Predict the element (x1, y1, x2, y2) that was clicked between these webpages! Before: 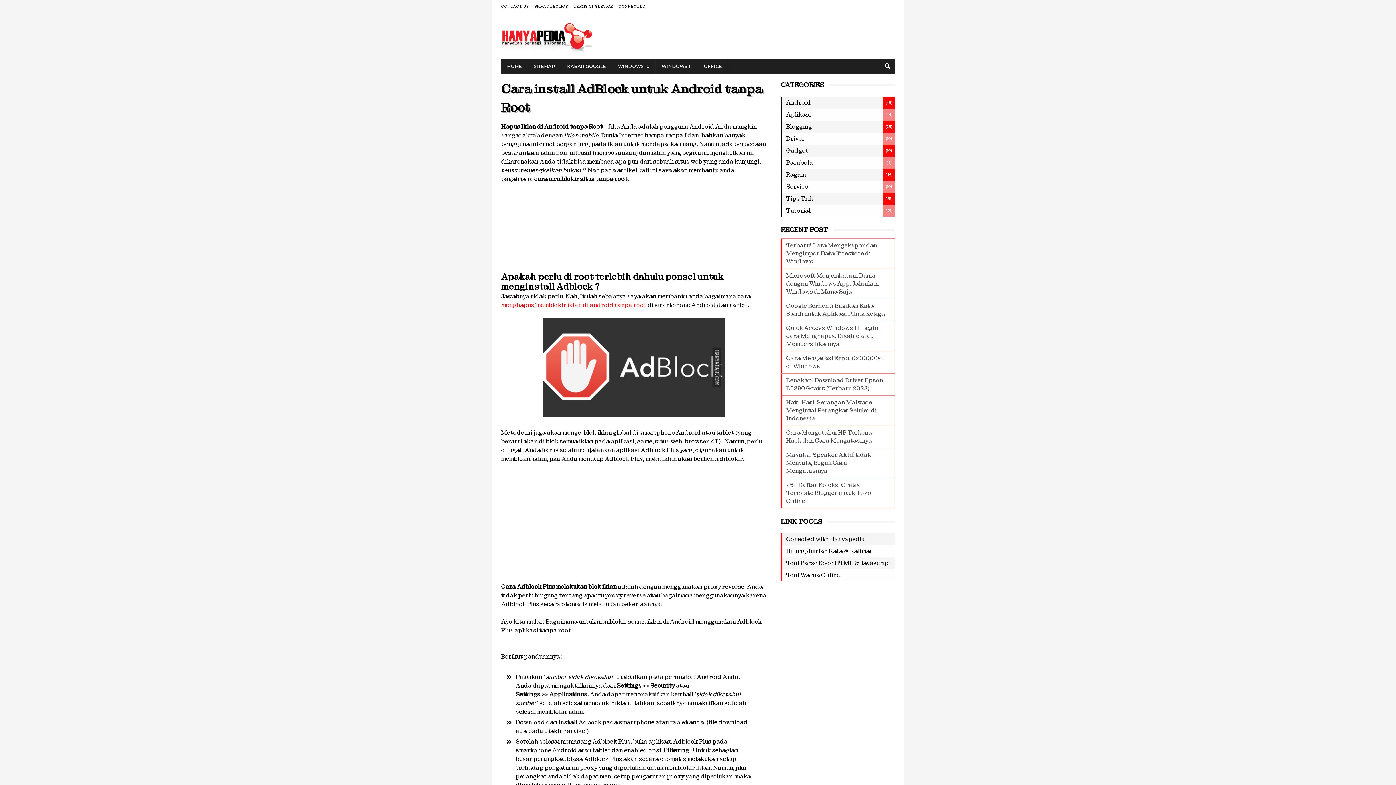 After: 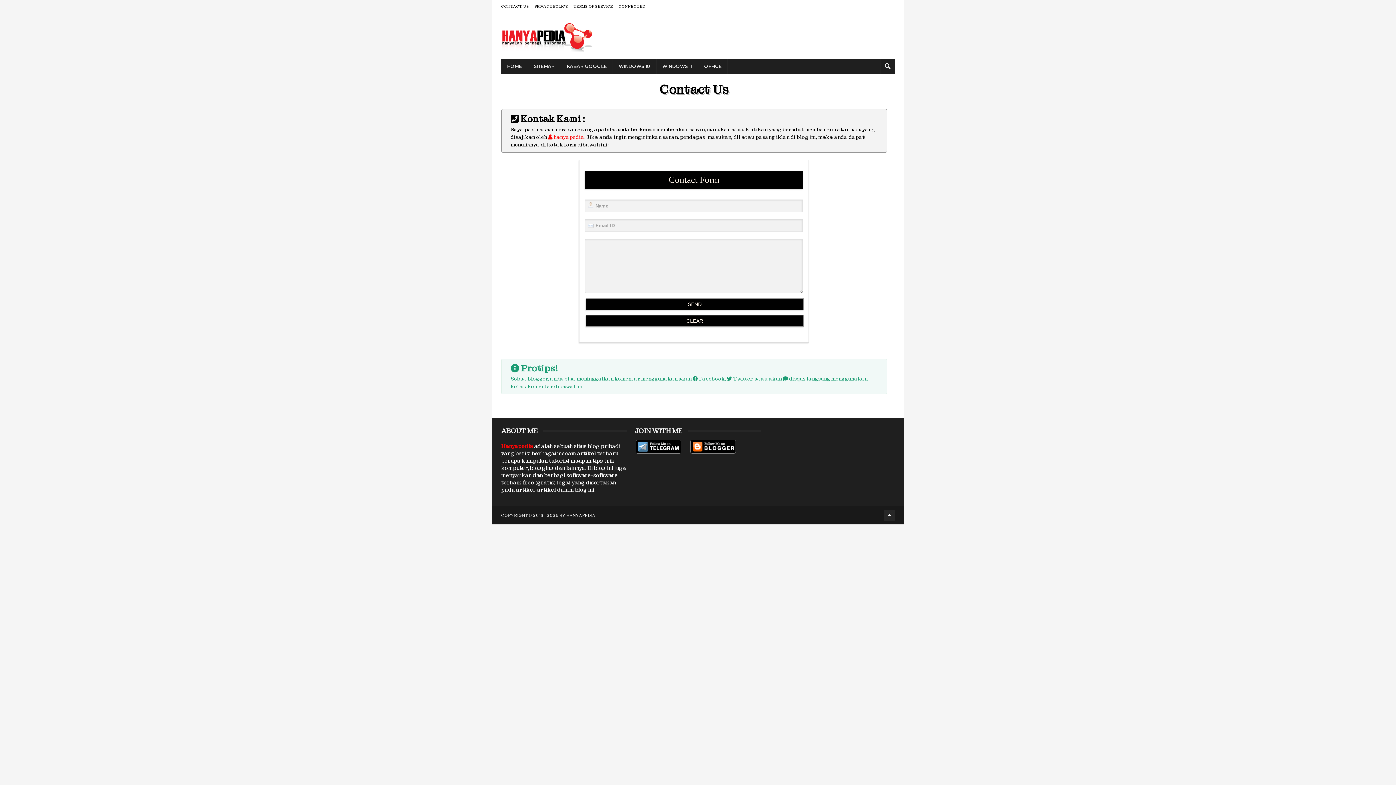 Action: bbox: (501, 4, 529, 8) label: CONTACT US